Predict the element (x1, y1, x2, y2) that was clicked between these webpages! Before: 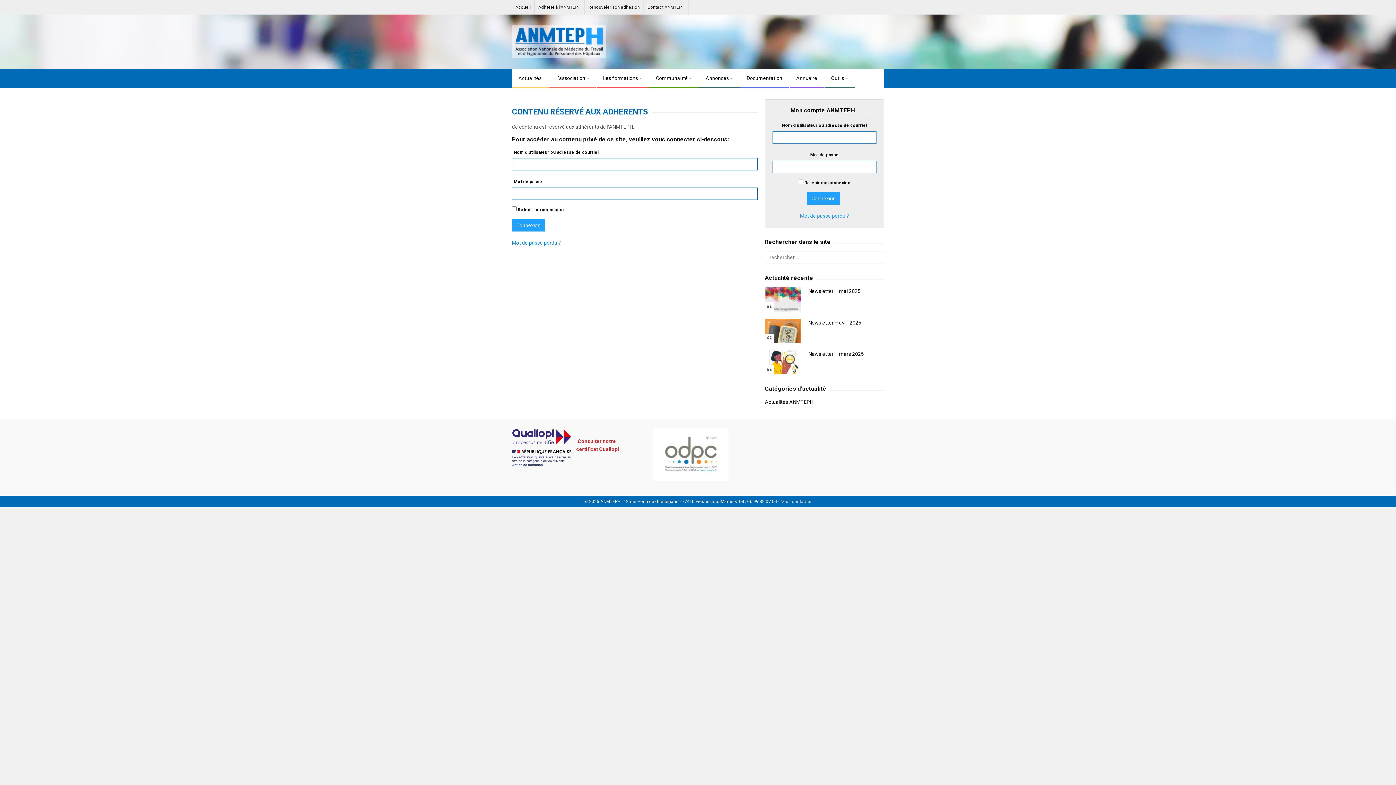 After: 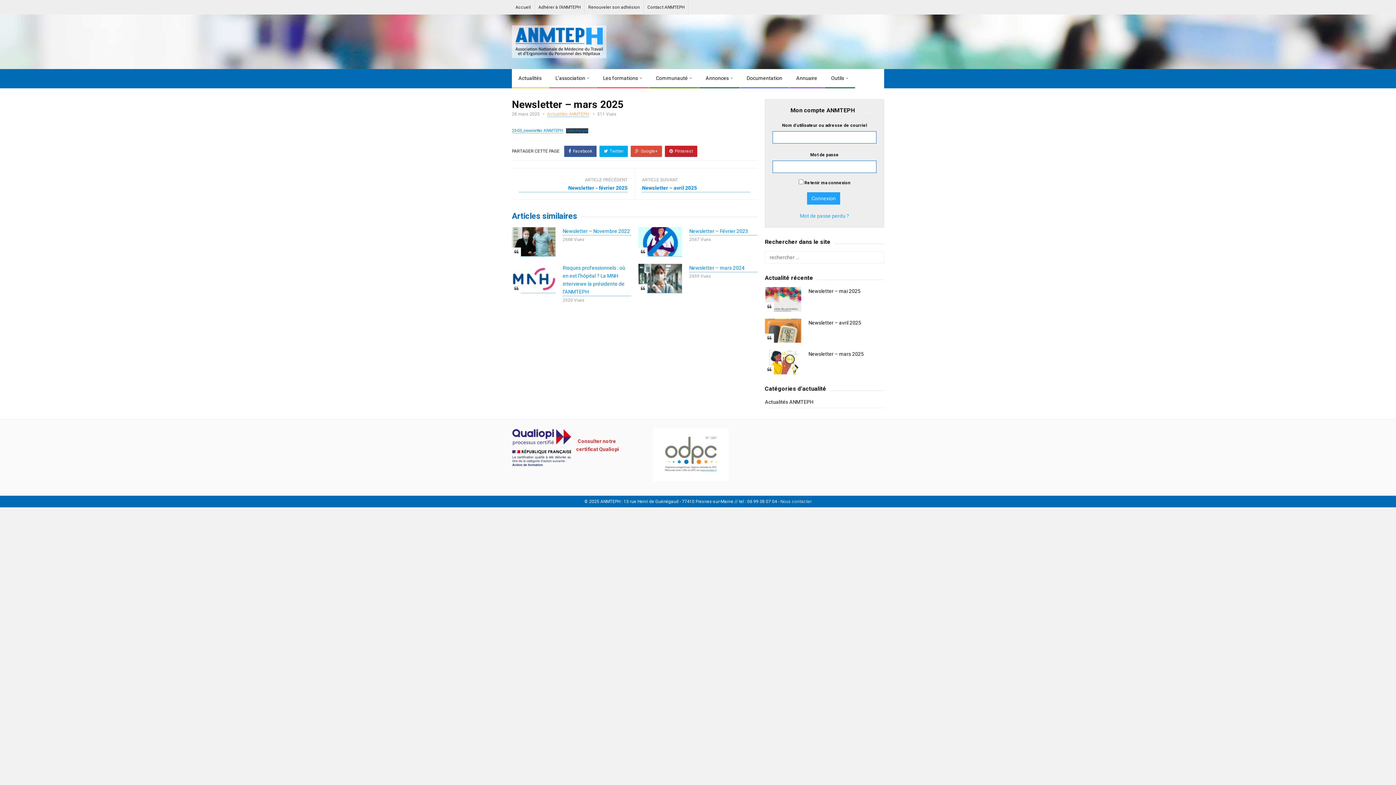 Action: label: Newsletter – mars 2025 bbox: (808, 350, 884, 358)